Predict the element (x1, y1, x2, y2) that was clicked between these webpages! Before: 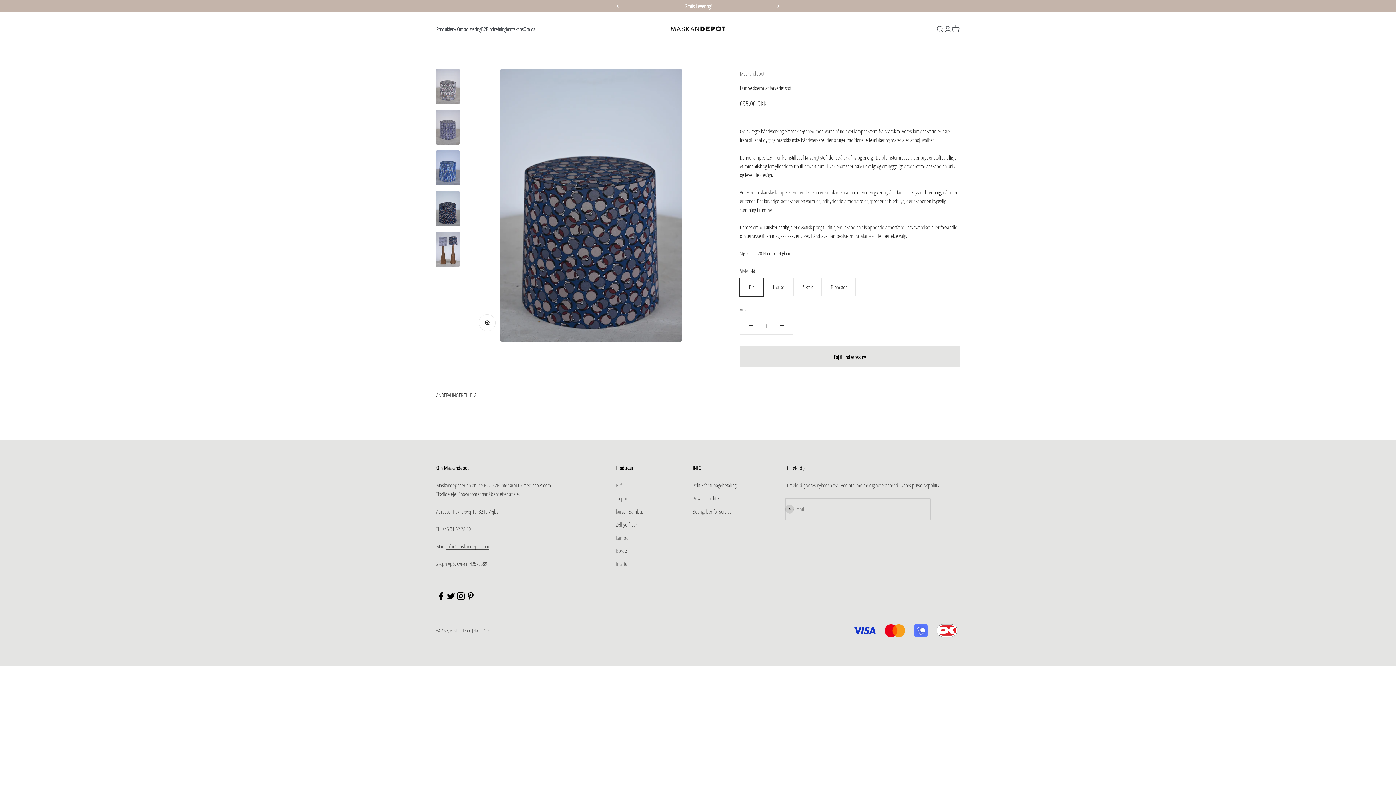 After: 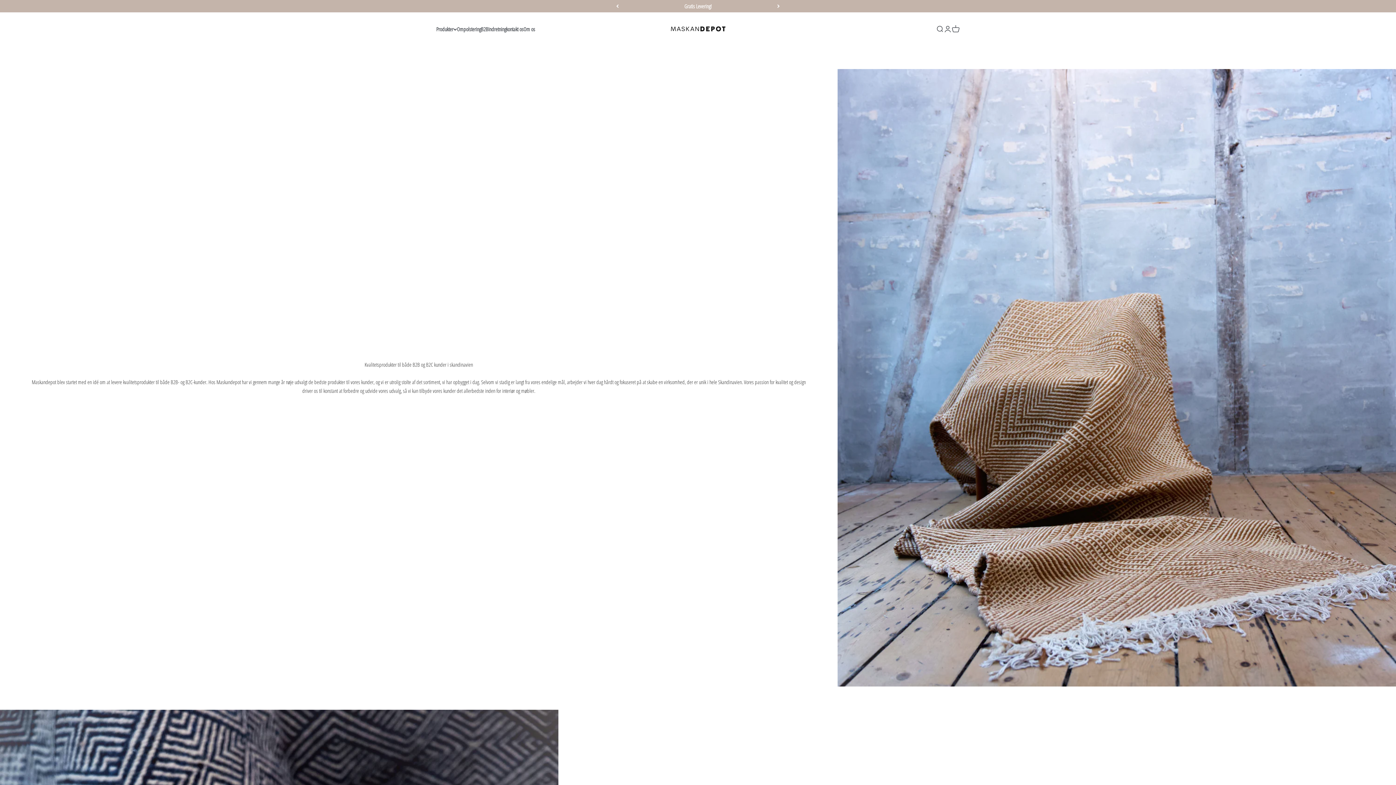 Action: label: Om os bbox: (523, 25, 535, 32)